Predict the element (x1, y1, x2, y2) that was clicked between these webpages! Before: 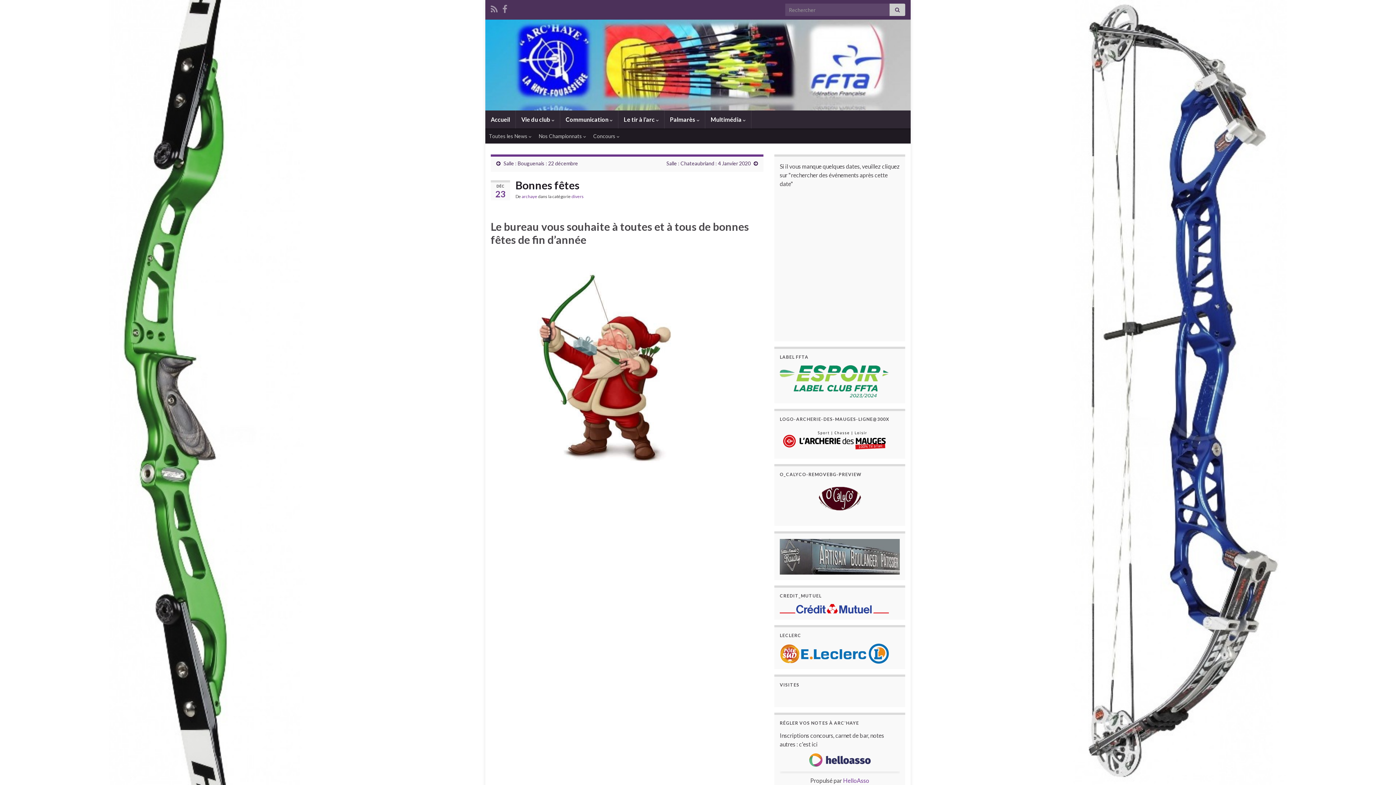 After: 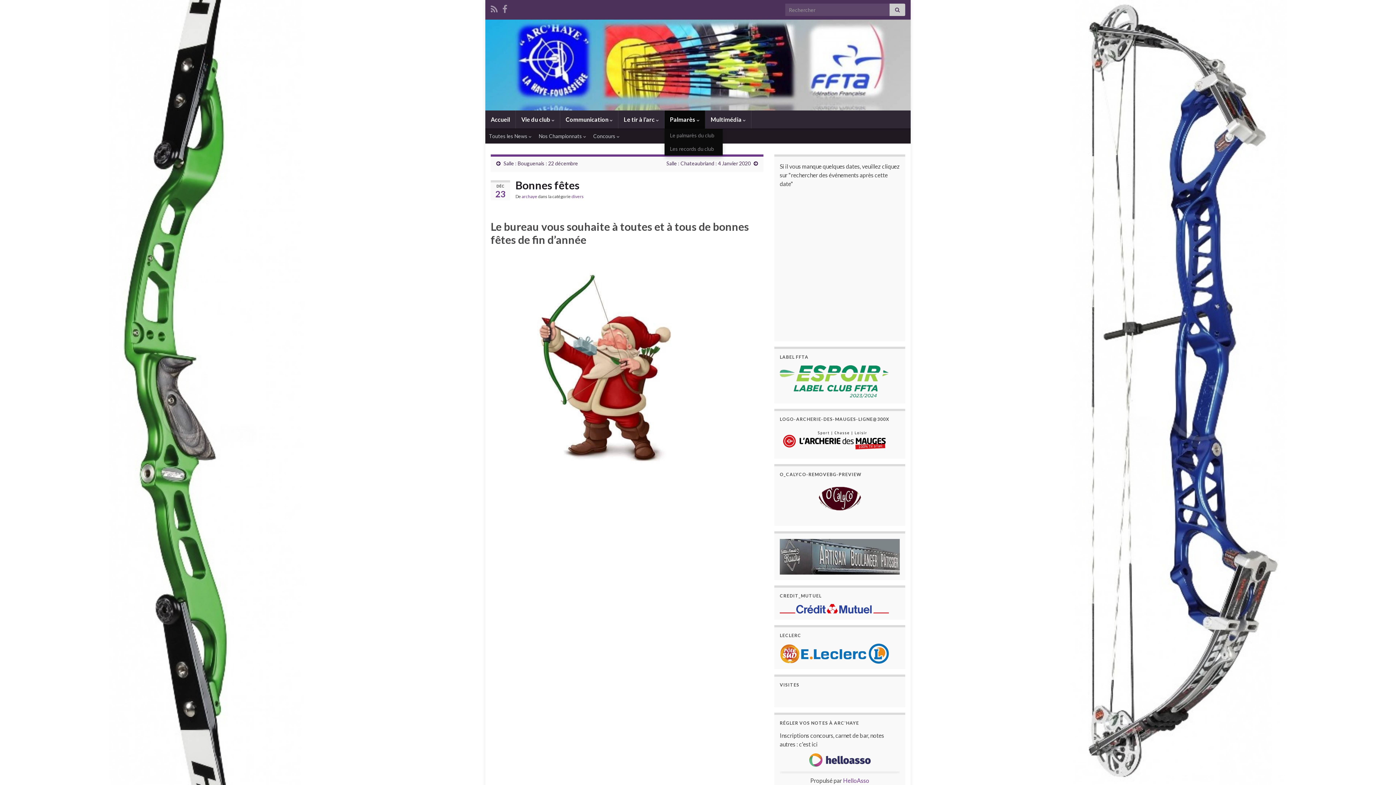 Action: bbox: (664, 110, 705, 128) label: Palmarès 